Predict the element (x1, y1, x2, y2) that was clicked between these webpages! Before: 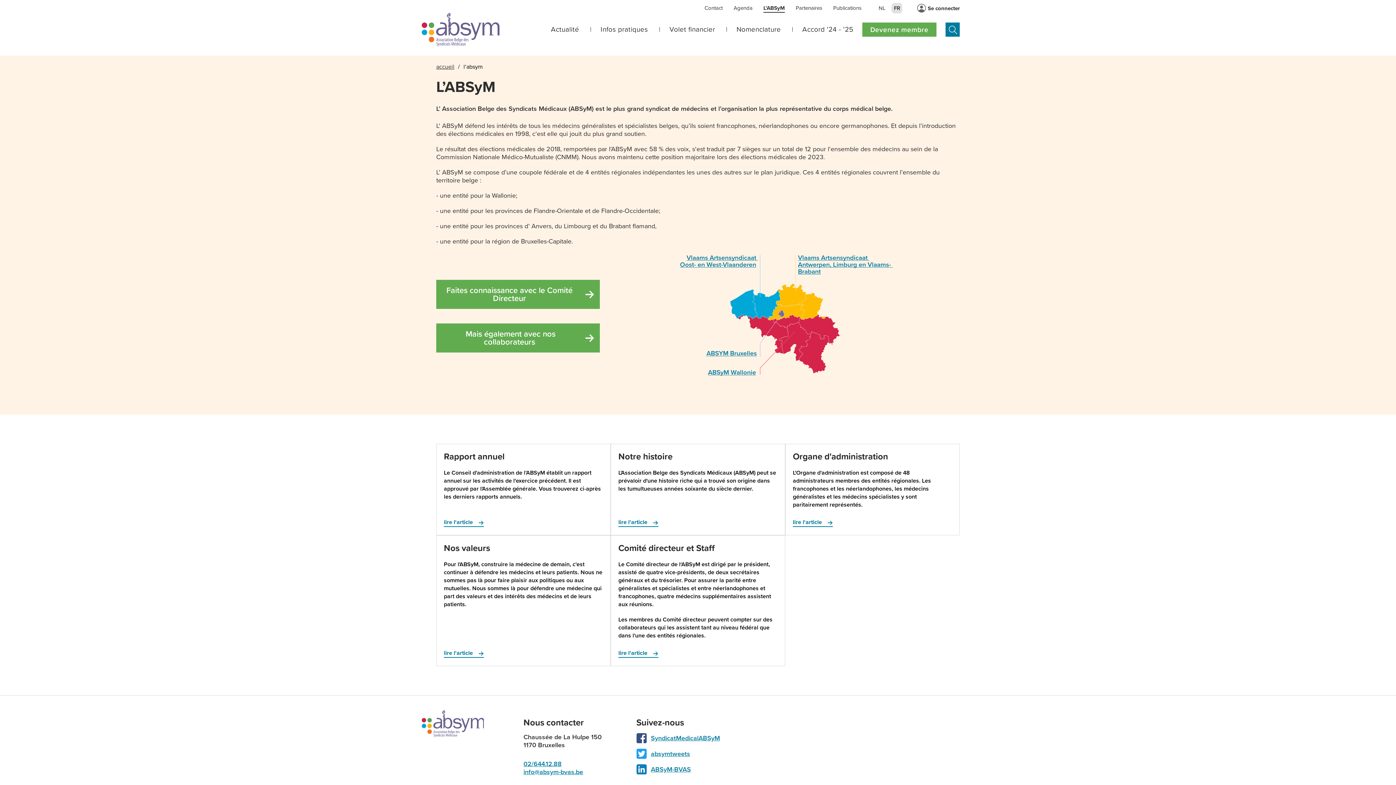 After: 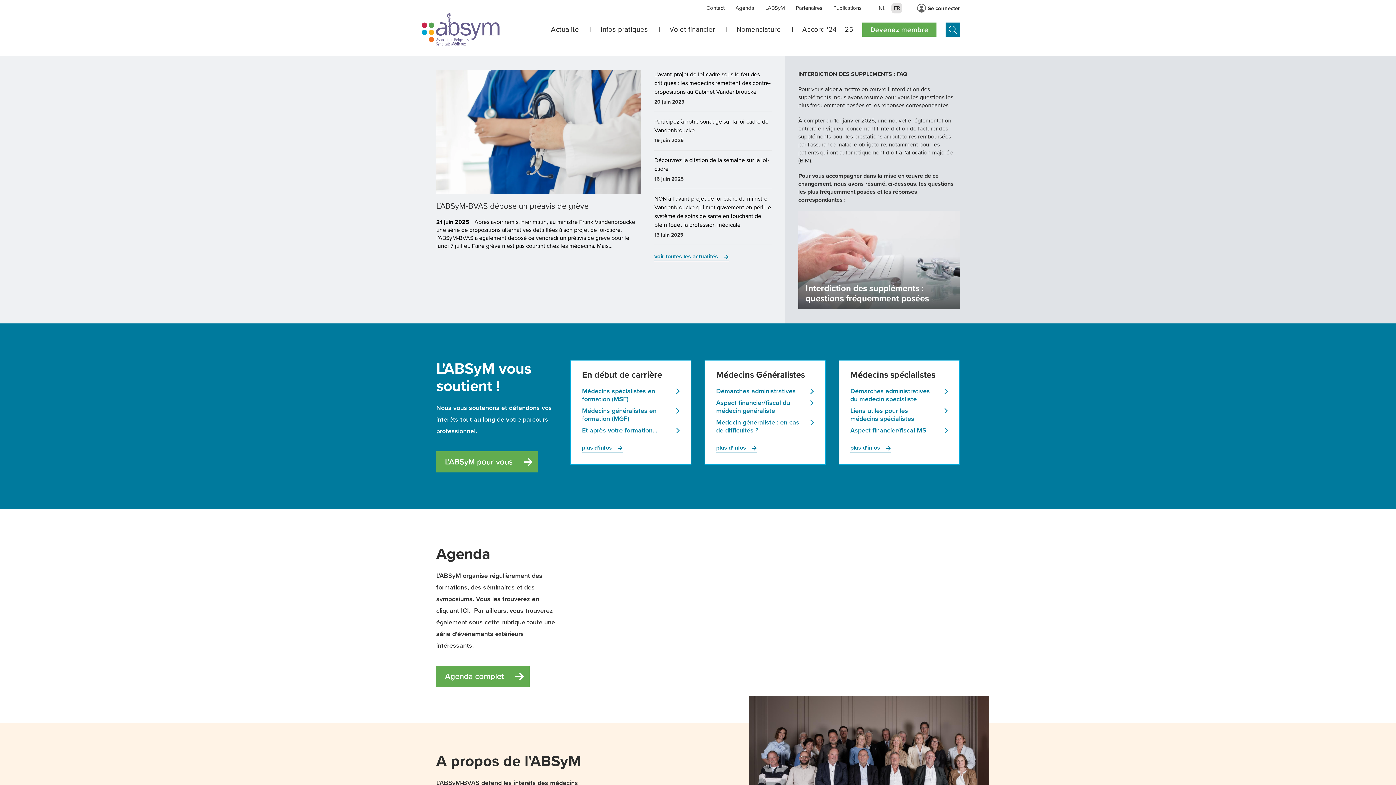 Action: bbox: (421, 12, 500, 46)